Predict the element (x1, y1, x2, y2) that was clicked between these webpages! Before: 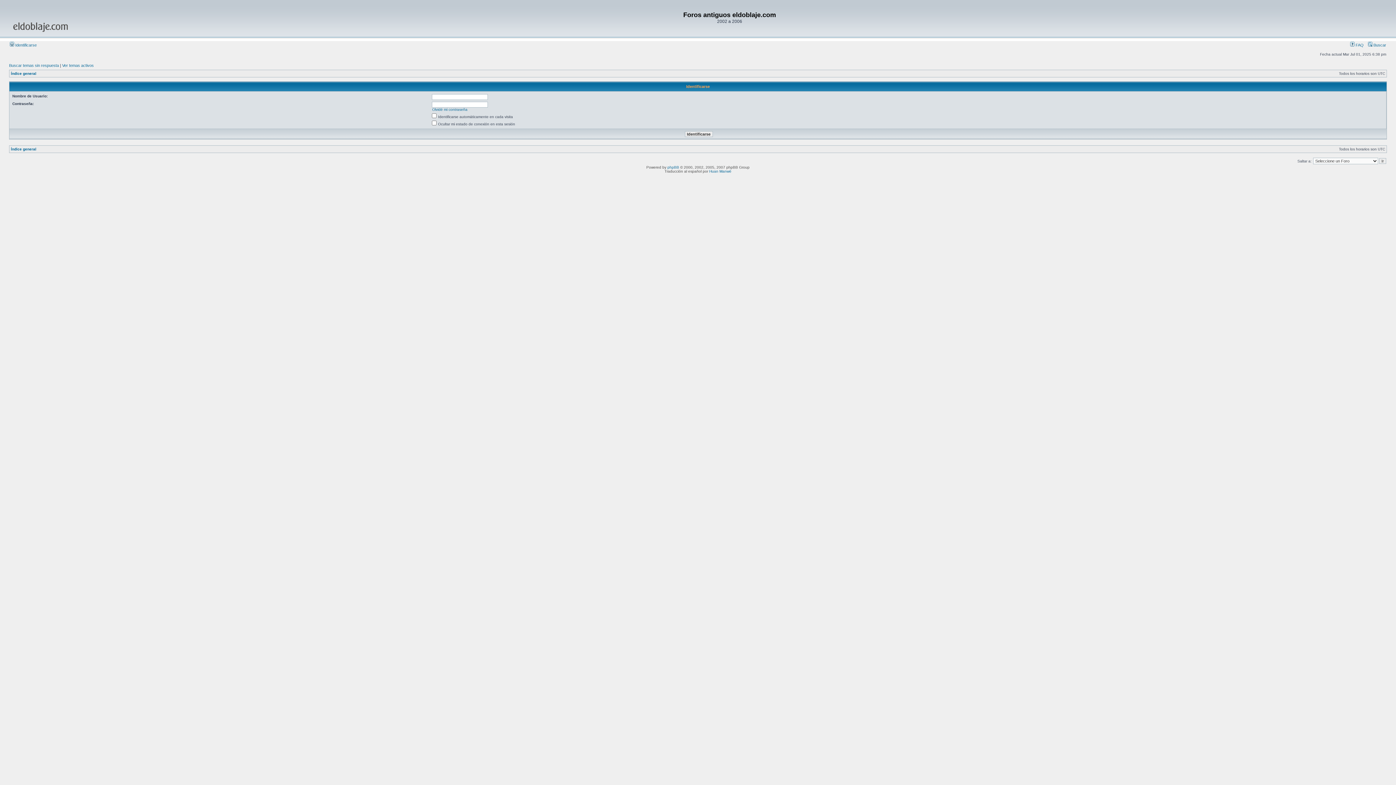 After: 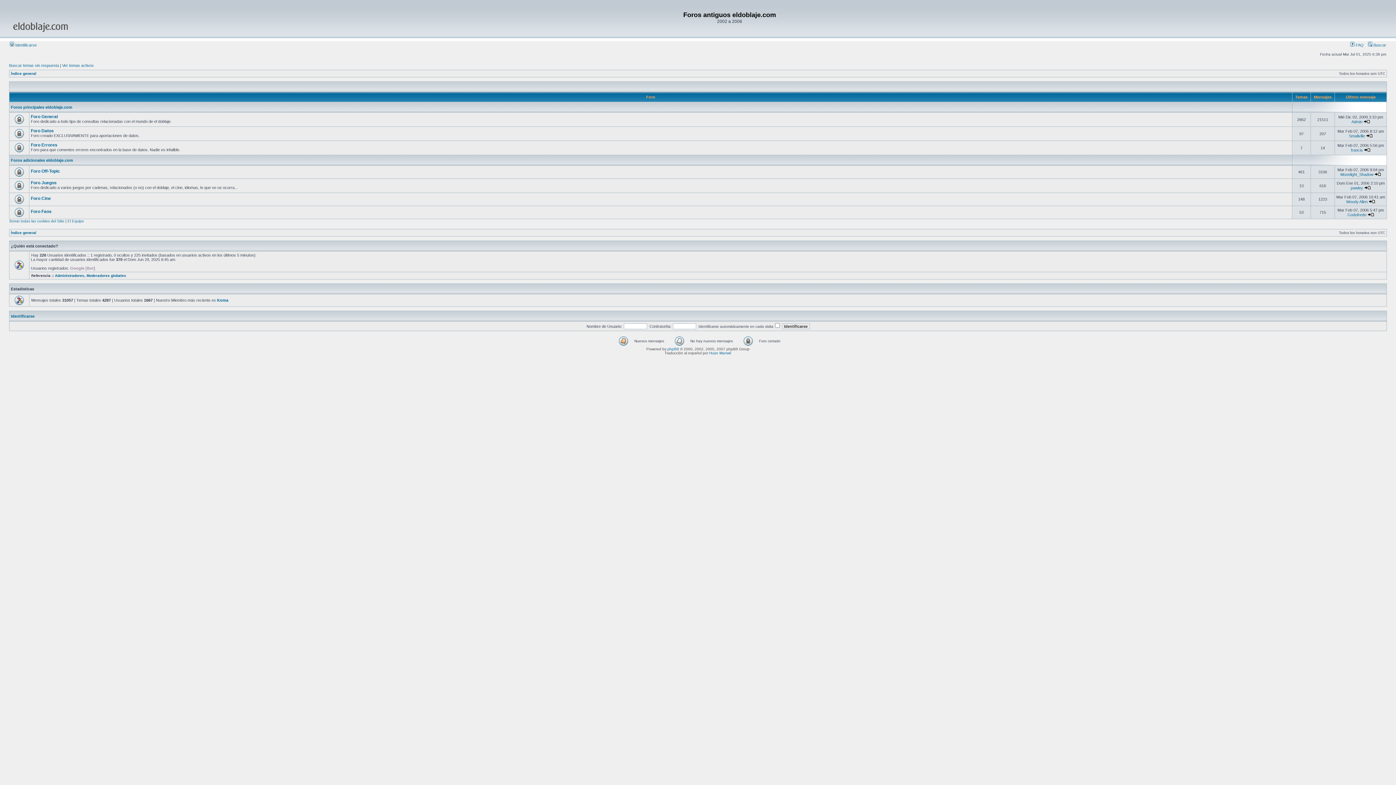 Action: bbox: (10, 147, 36, 151) label: Índice general